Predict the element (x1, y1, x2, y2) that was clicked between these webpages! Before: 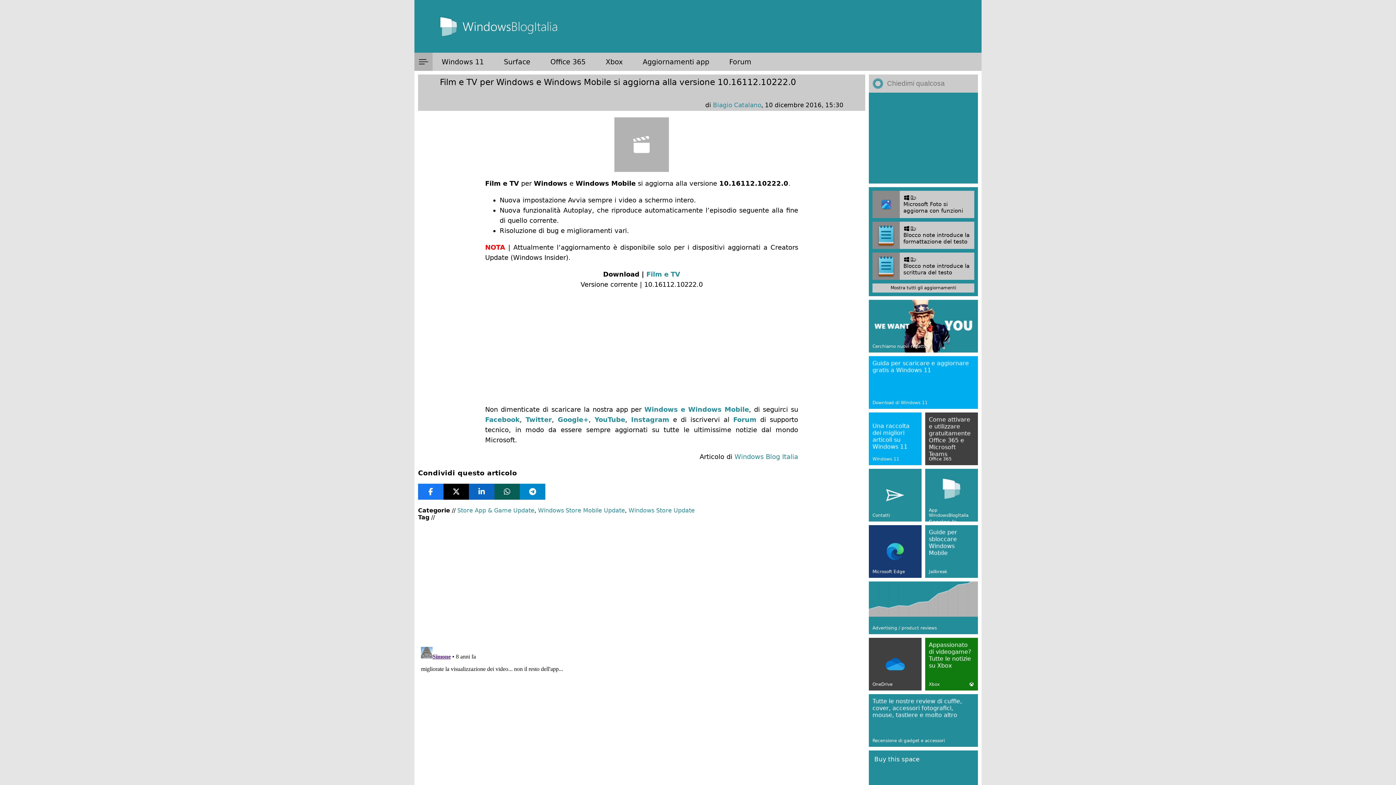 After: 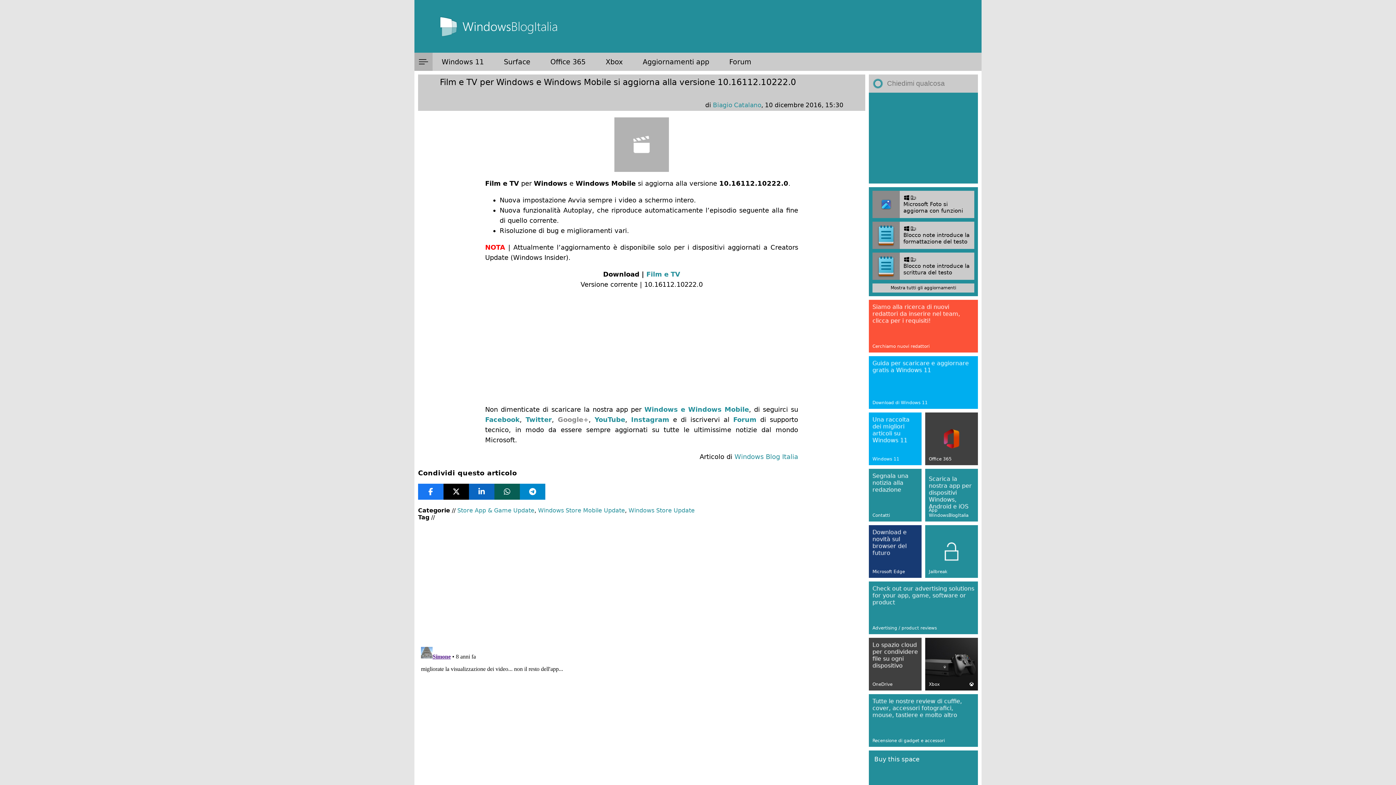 Action: bbox: (557, 416, 588, 423) label: Google+